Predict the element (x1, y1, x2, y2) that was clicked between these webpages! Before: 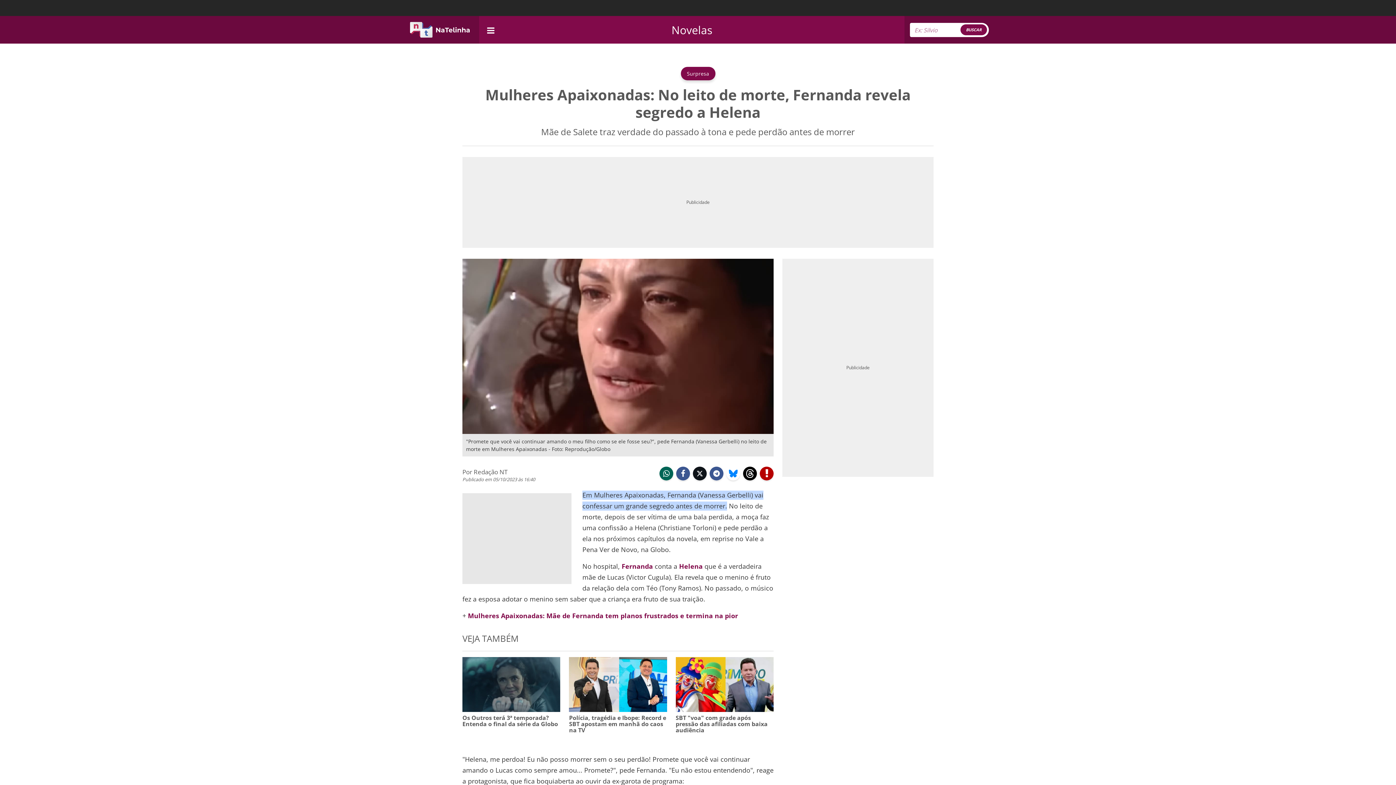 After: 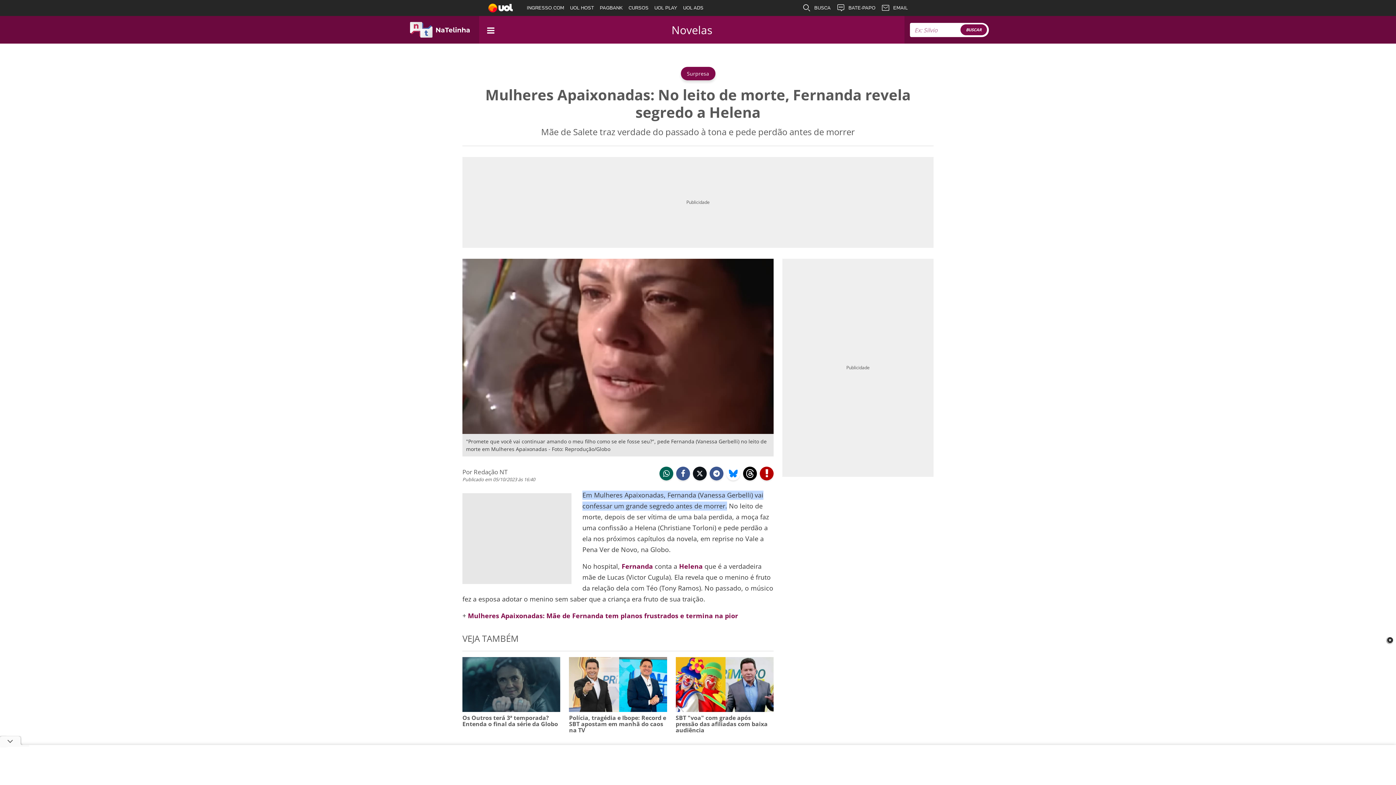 Action: label:  whatsapp bbox: (659, 466, 673, 480)